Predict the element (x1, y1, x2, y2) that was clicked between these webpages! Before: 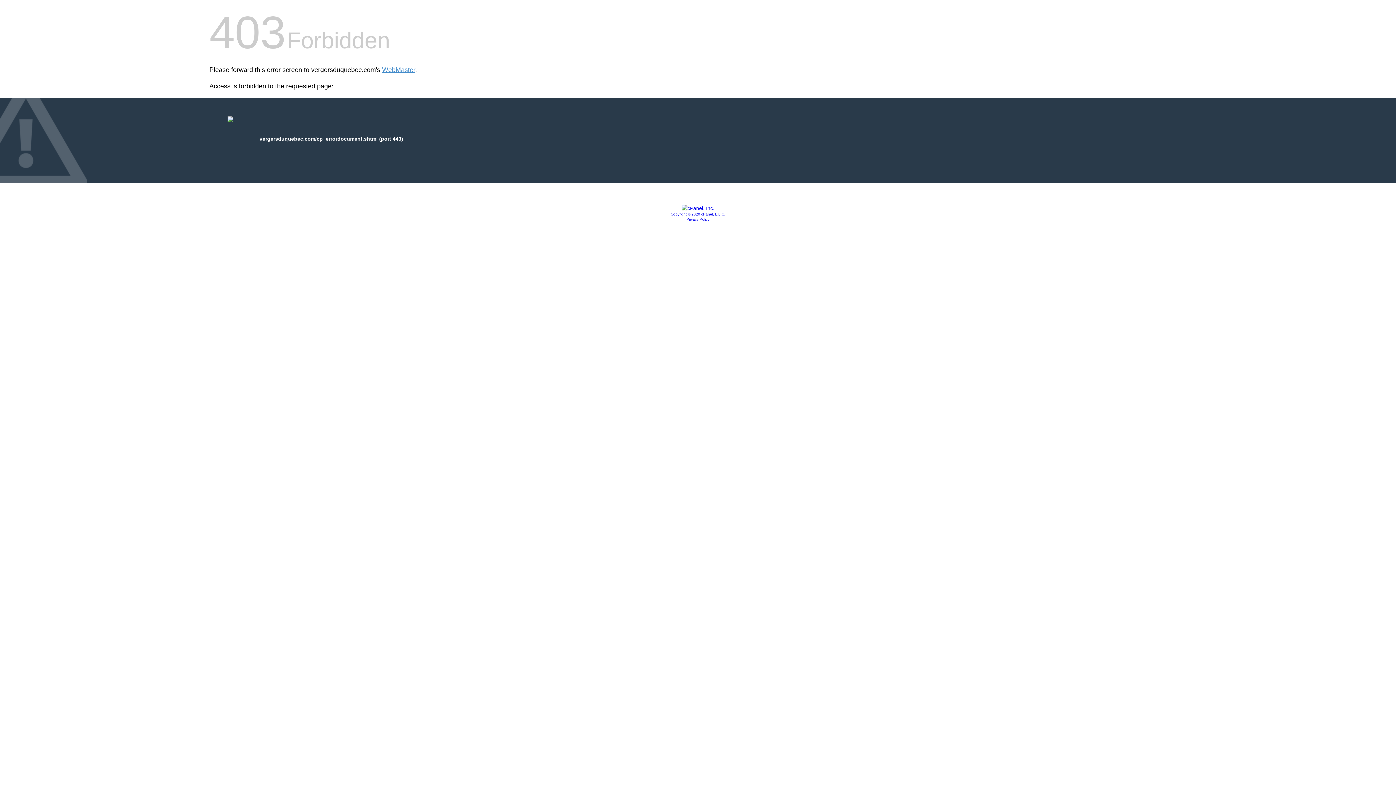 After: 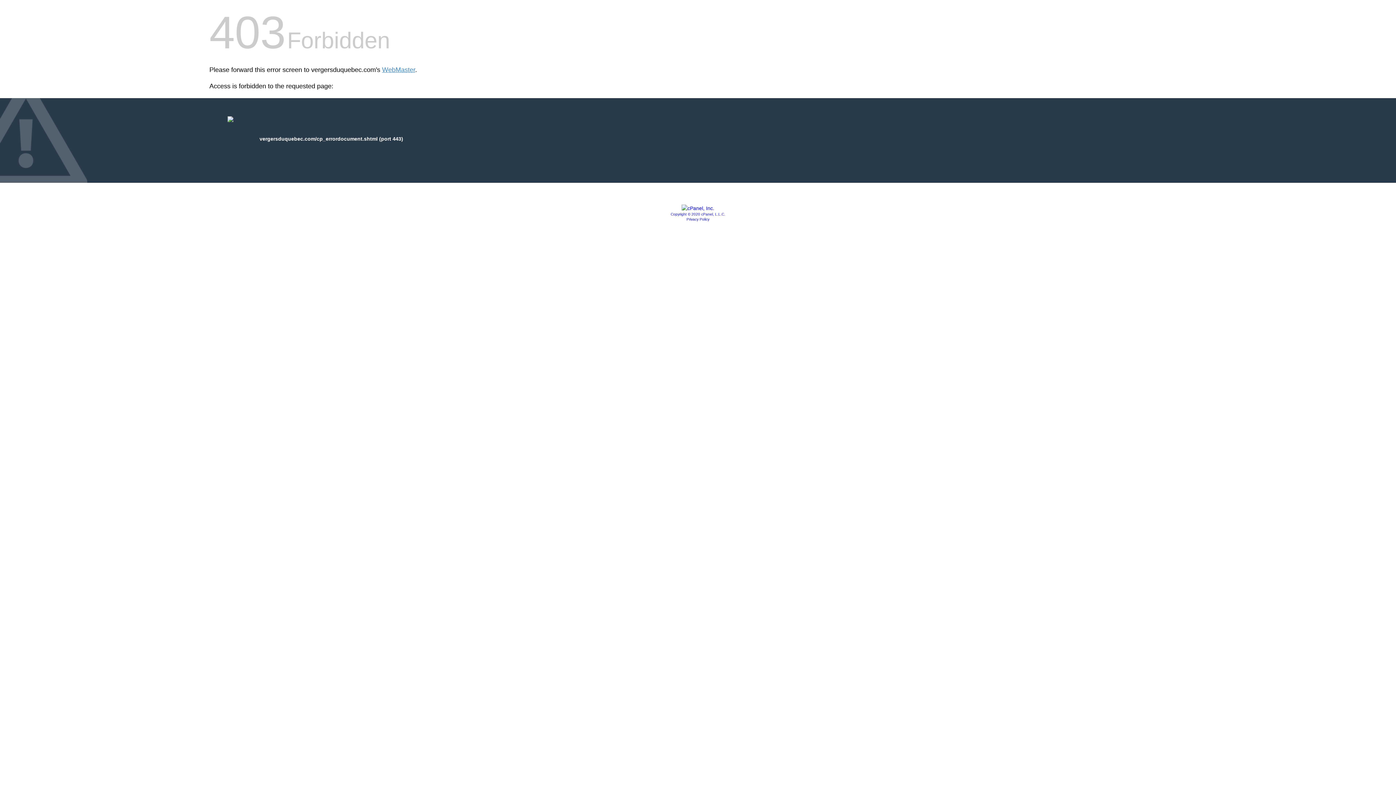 Action: bbox: (681, 205, 714, 211)